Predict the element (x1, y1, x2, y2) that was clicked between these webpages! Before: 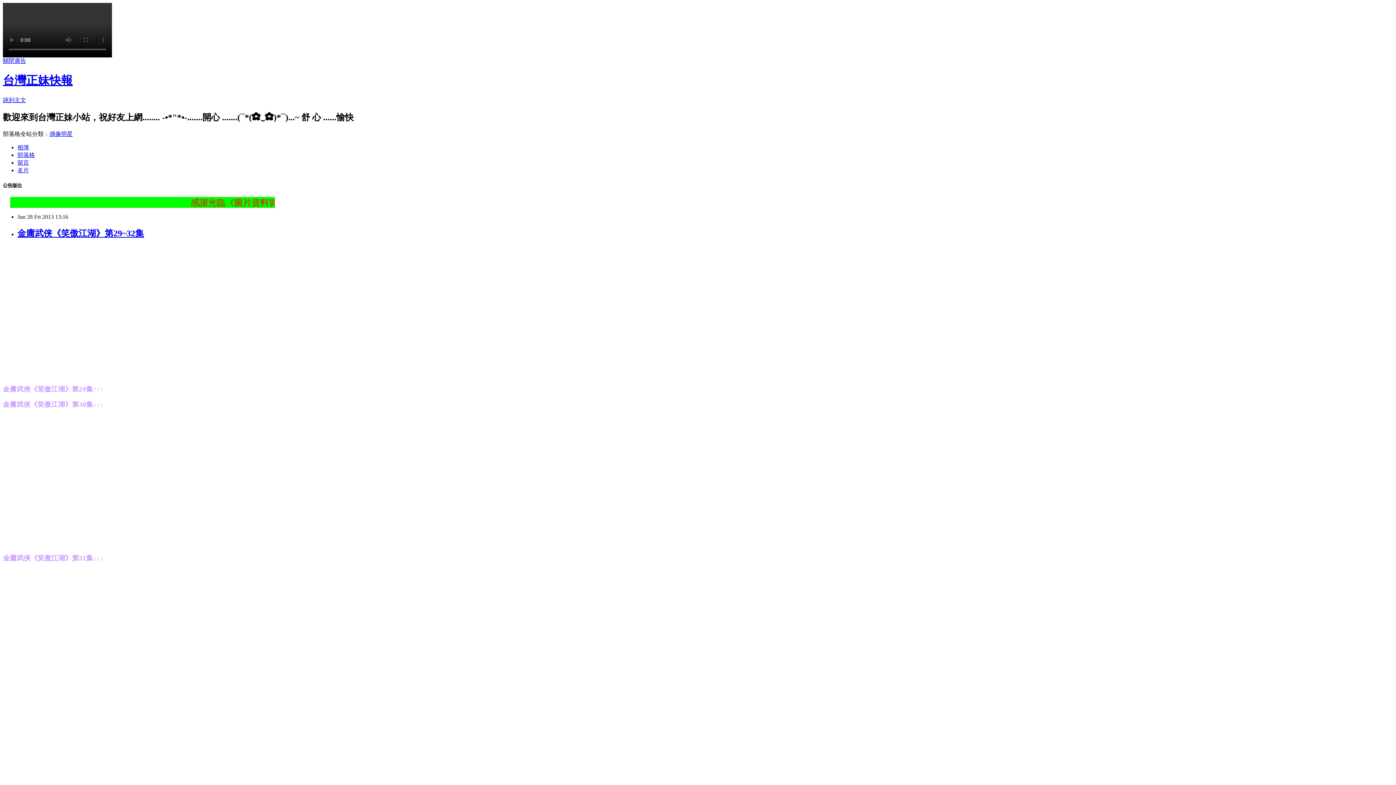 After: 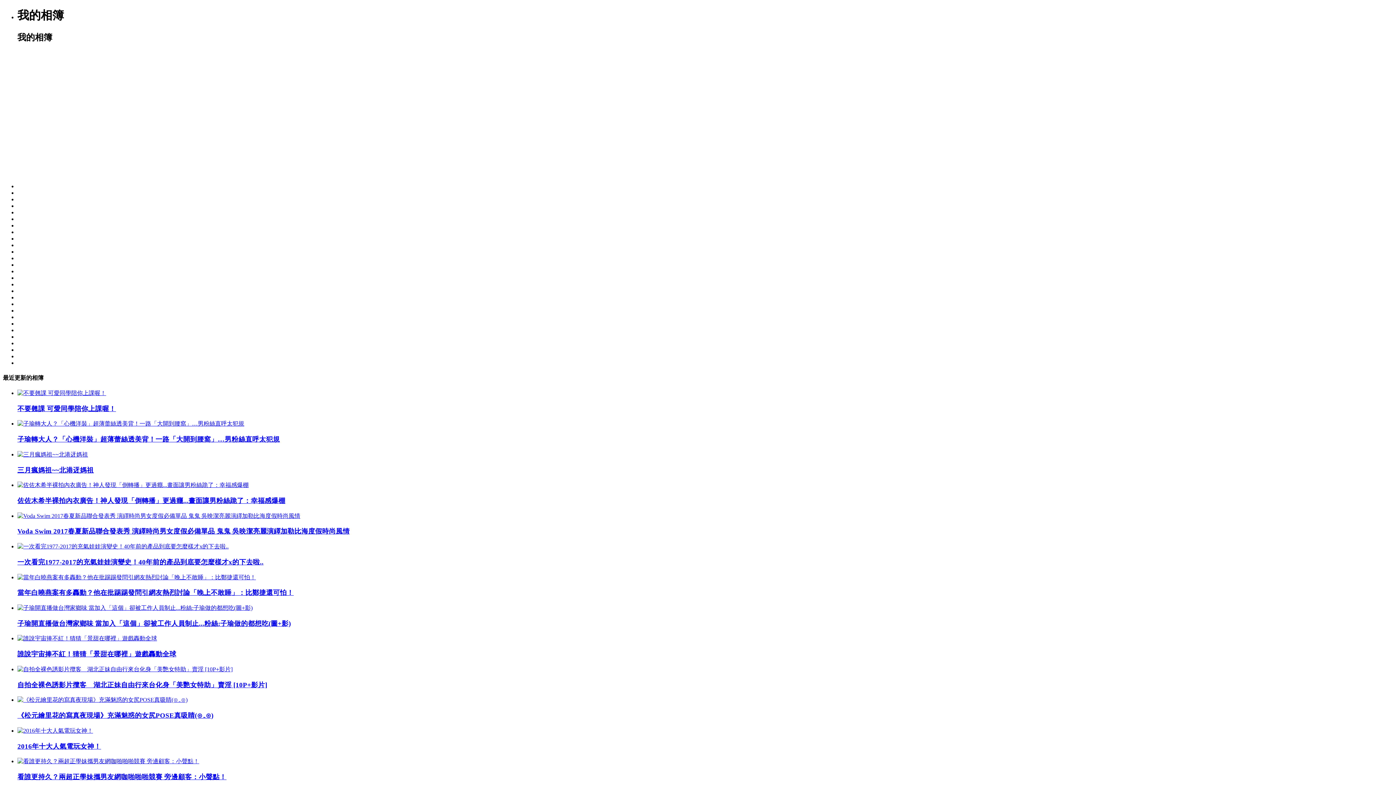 Action: bbox: (17, 144, 29, 150) label: 相簿